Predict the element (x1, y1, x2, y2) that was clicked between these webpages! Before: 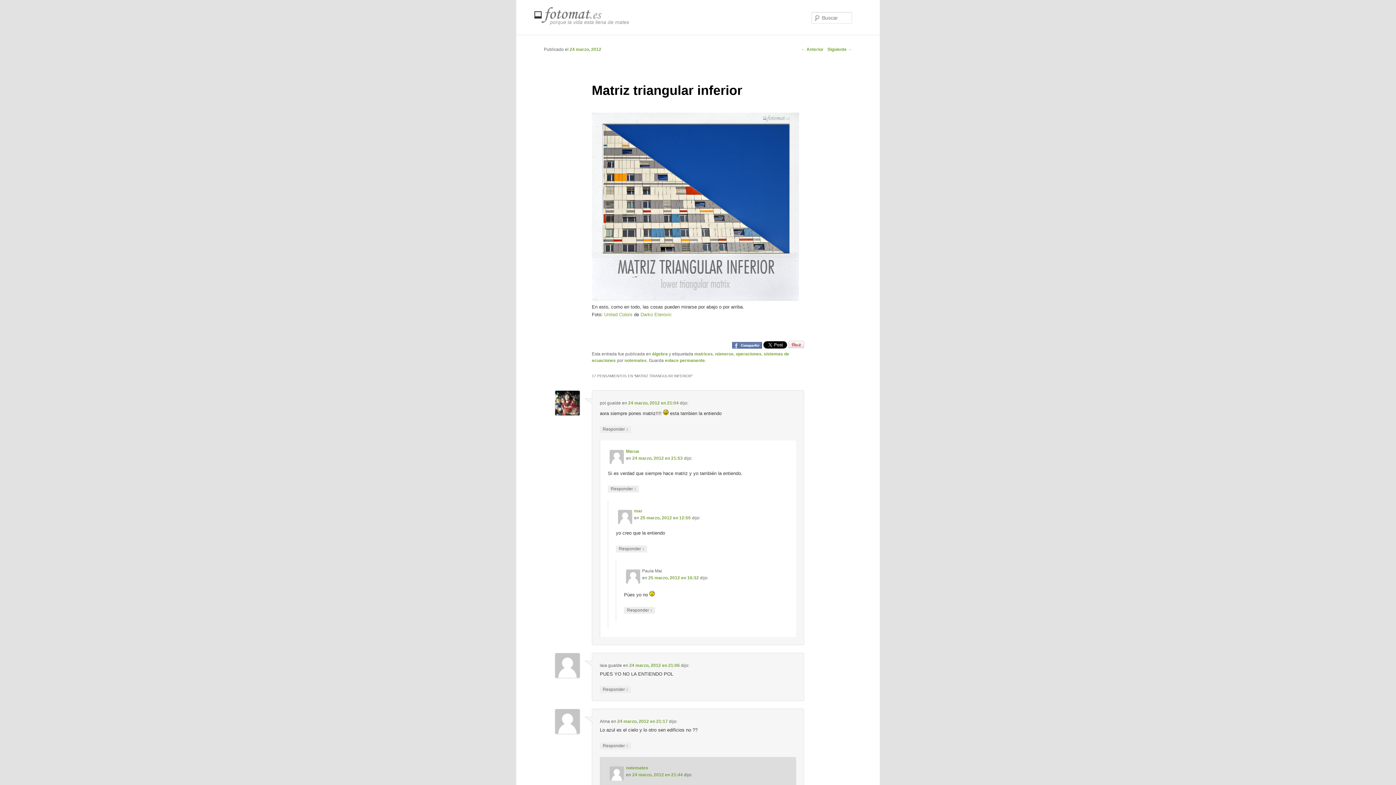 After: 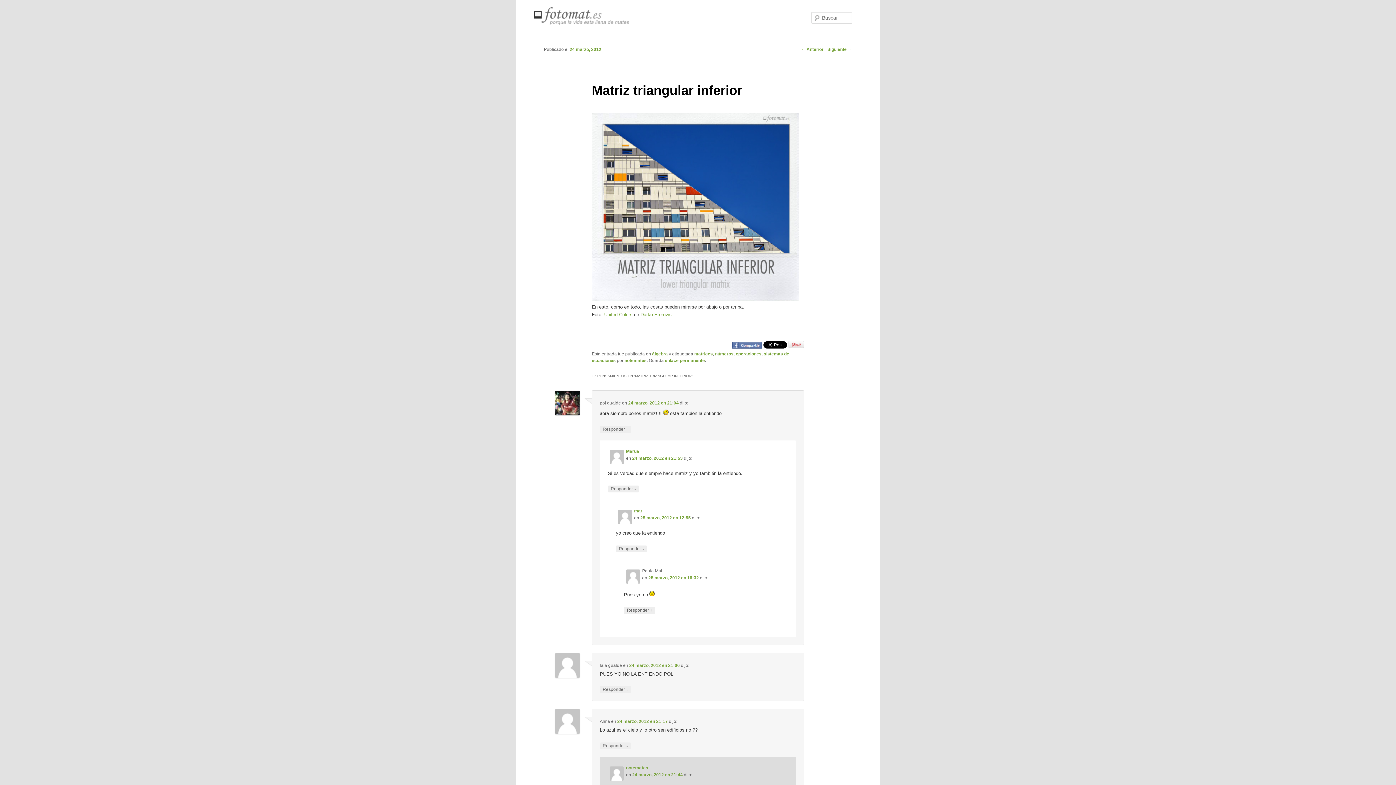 Action: label: 
 bbox: (591, 296, 799, 302)